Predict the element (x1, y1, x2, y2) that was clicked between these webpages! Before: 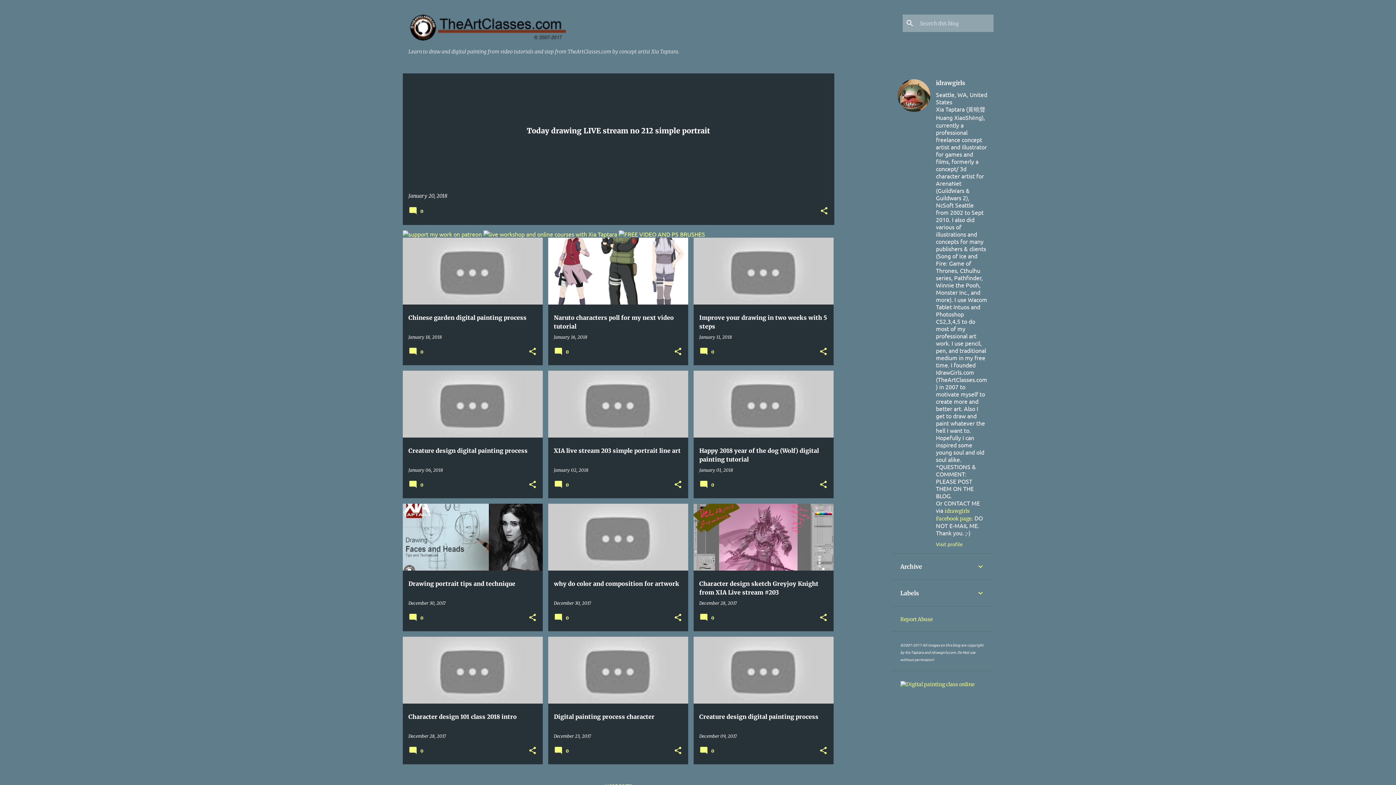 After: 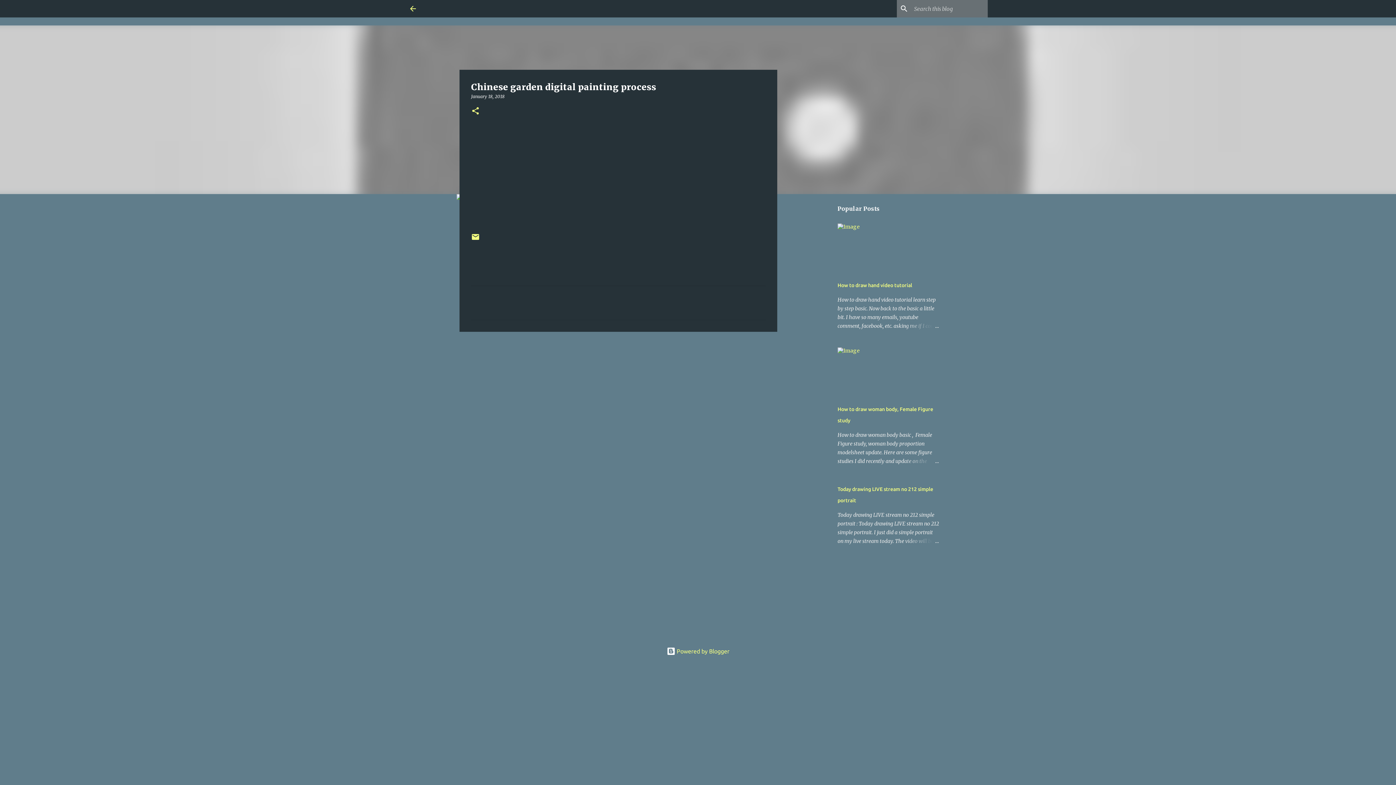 Action: label:  0 bbox: (408, 351, 425, 357)